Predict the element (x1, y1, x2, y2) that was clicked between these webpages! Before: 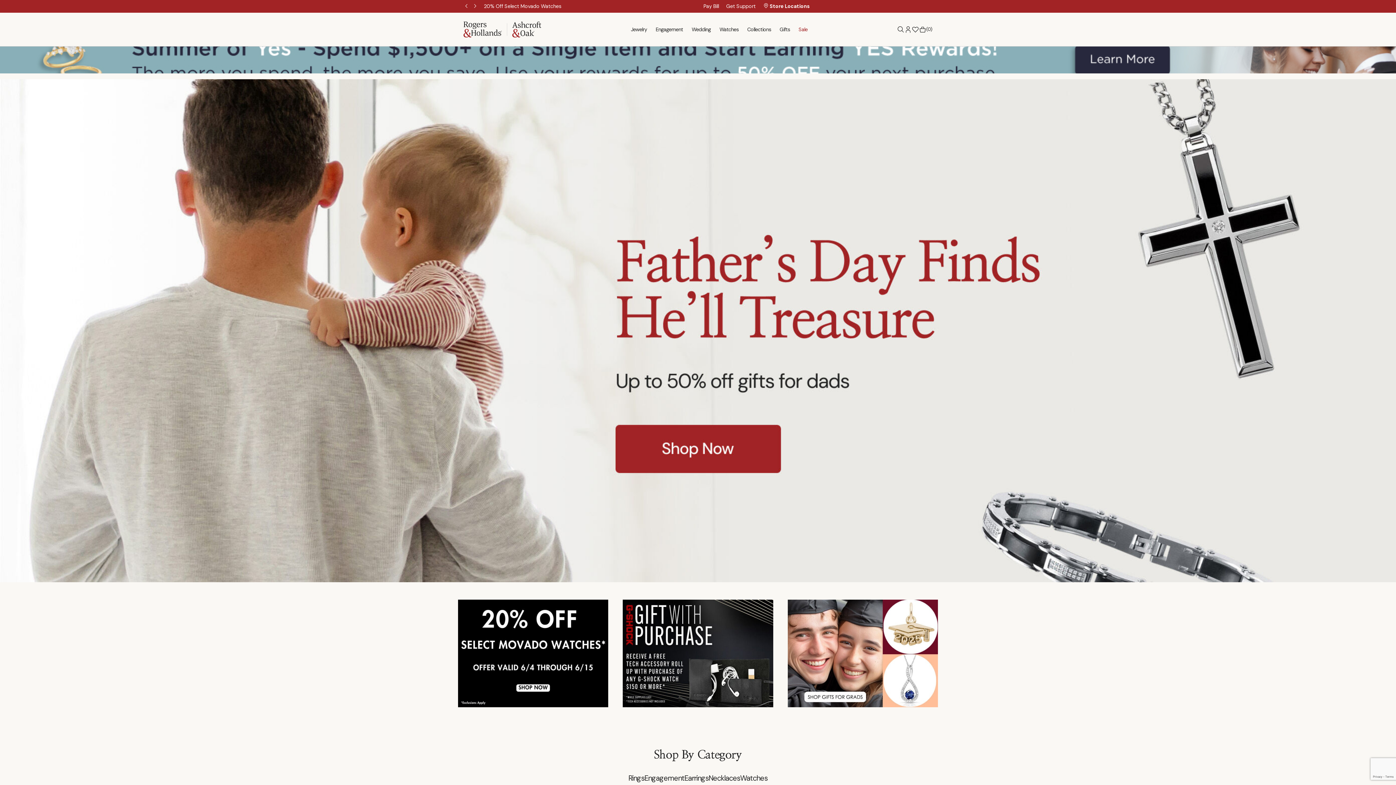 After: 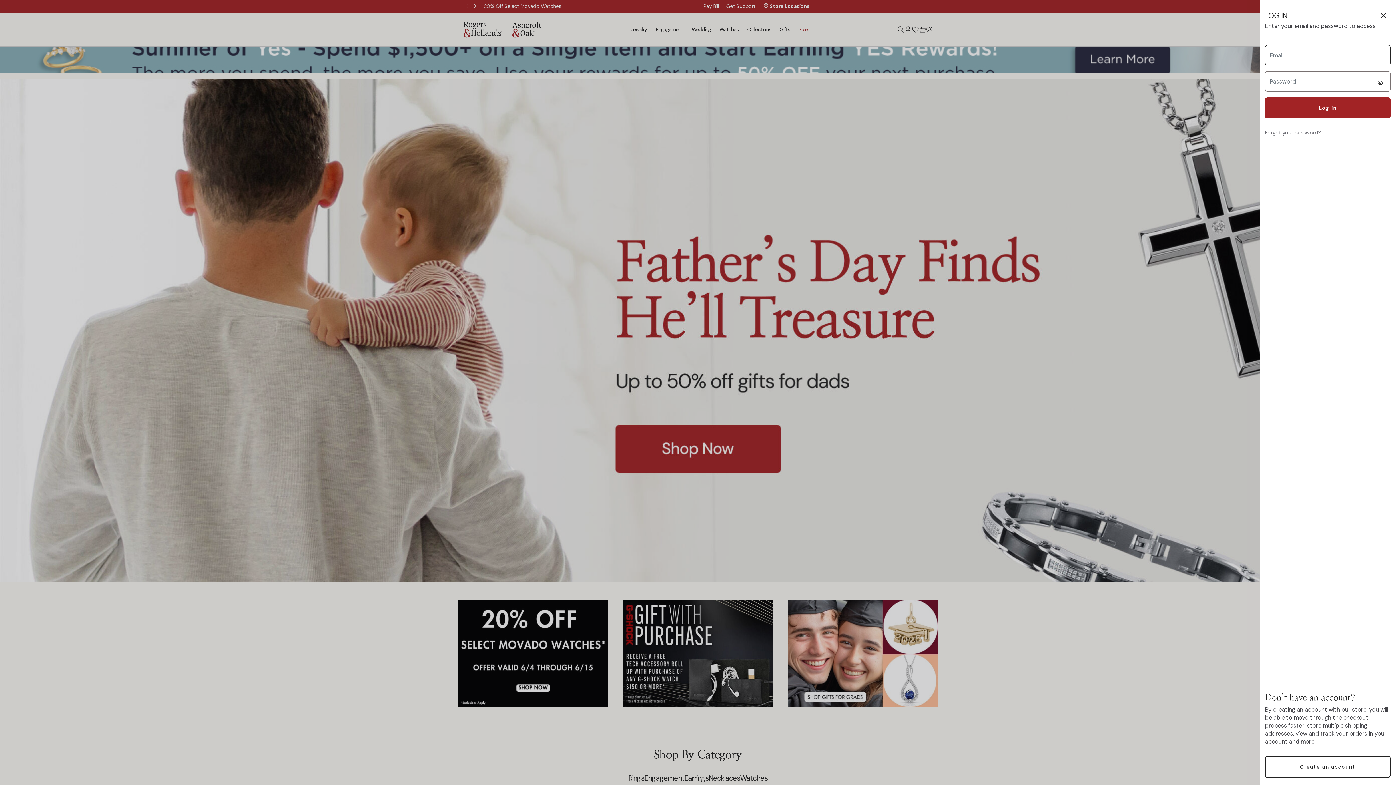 Action: label: Login to your account bbox: (911, 25, 919, 33)